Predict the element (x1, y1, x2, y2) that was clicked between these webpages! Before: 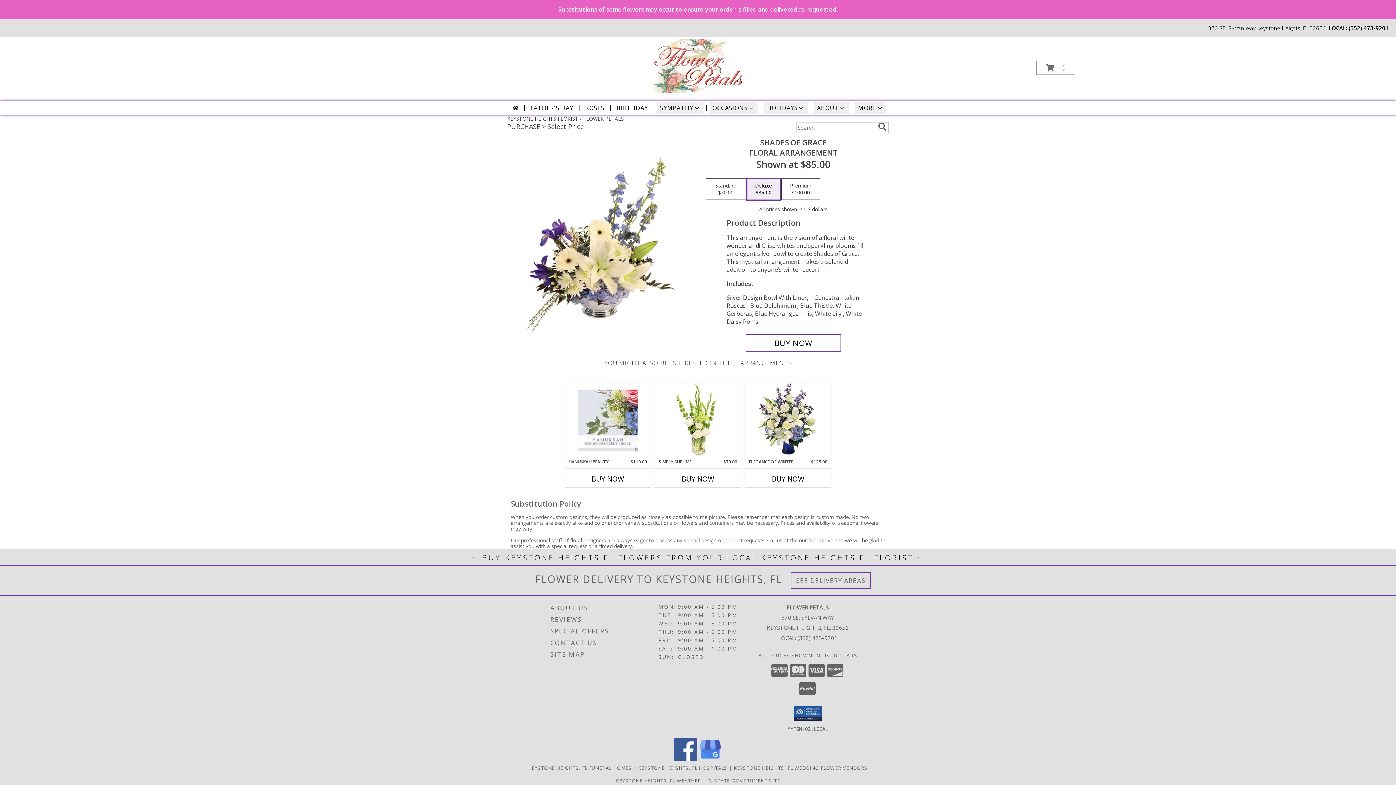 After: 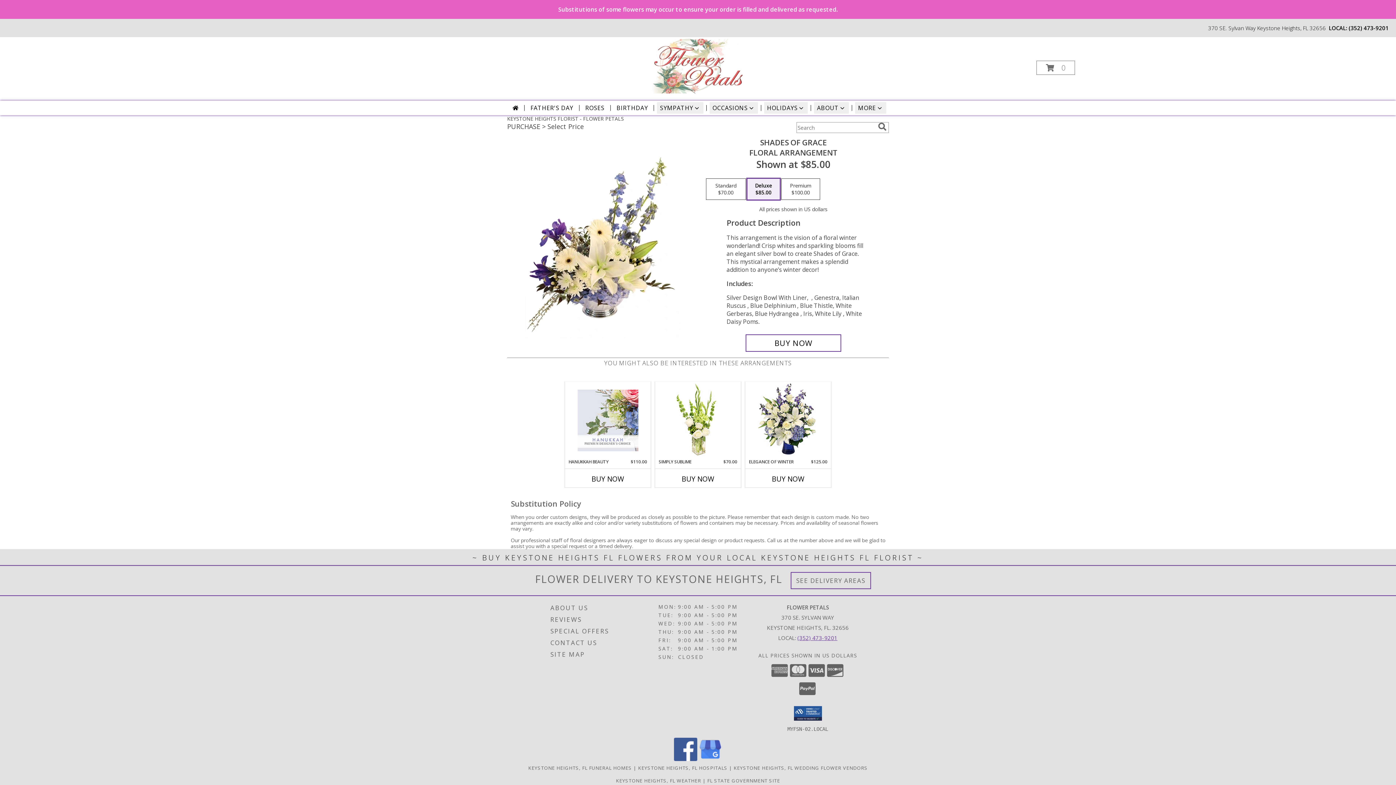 Action: label: Call local number: +1-352-473-9201 bbox: (797, 634, 837, 641)